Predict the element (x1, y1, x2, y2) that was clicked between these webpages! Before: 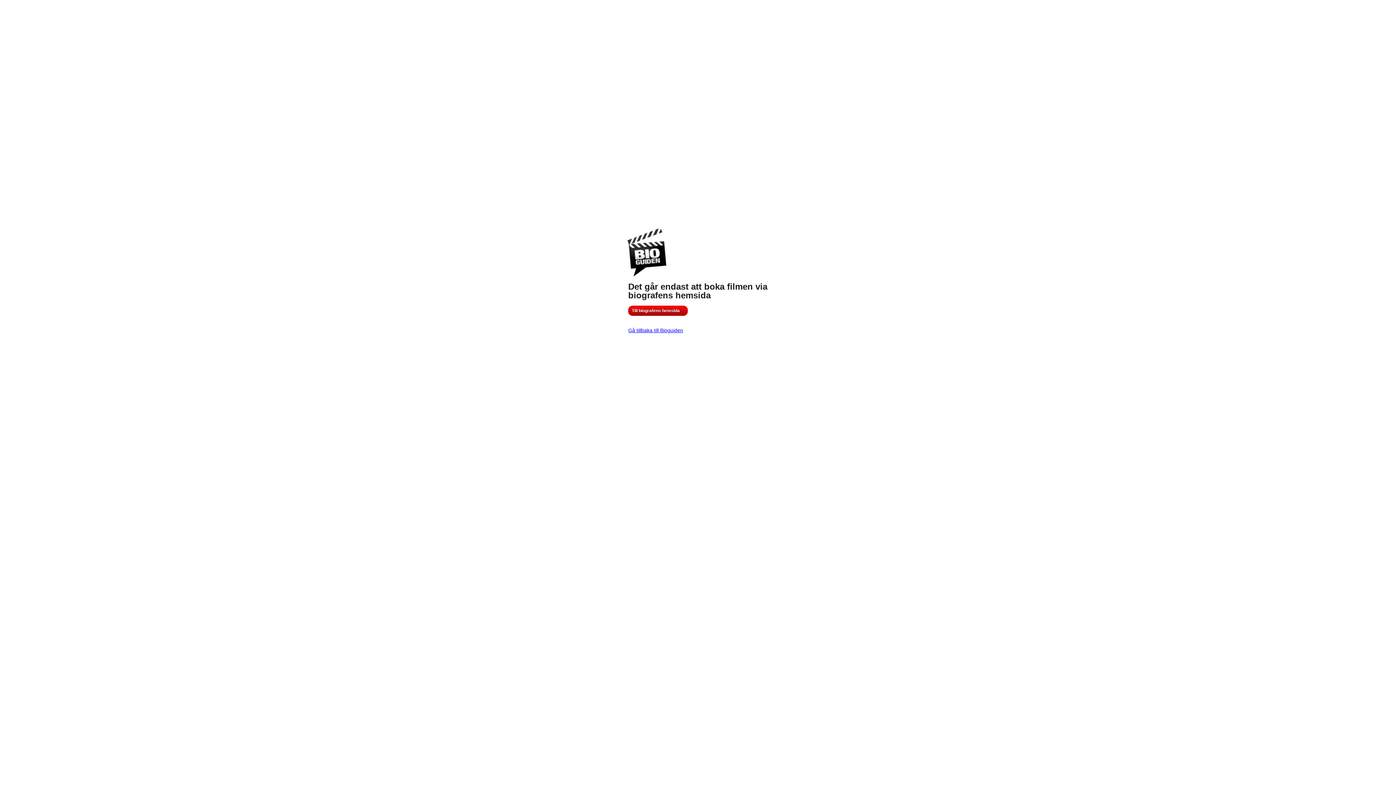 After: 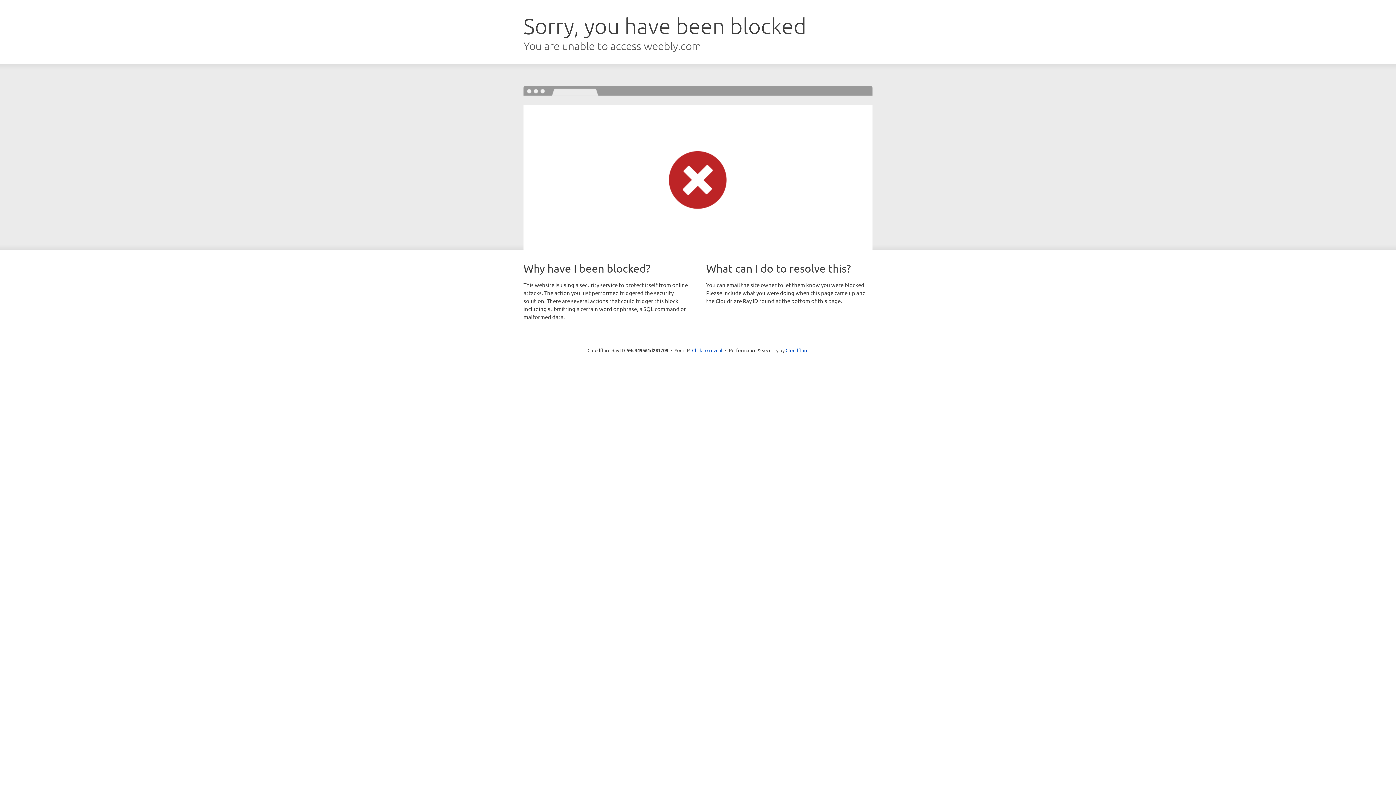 Action: bbox: (628, 305, 688, 316) label: Till biografens hemsida